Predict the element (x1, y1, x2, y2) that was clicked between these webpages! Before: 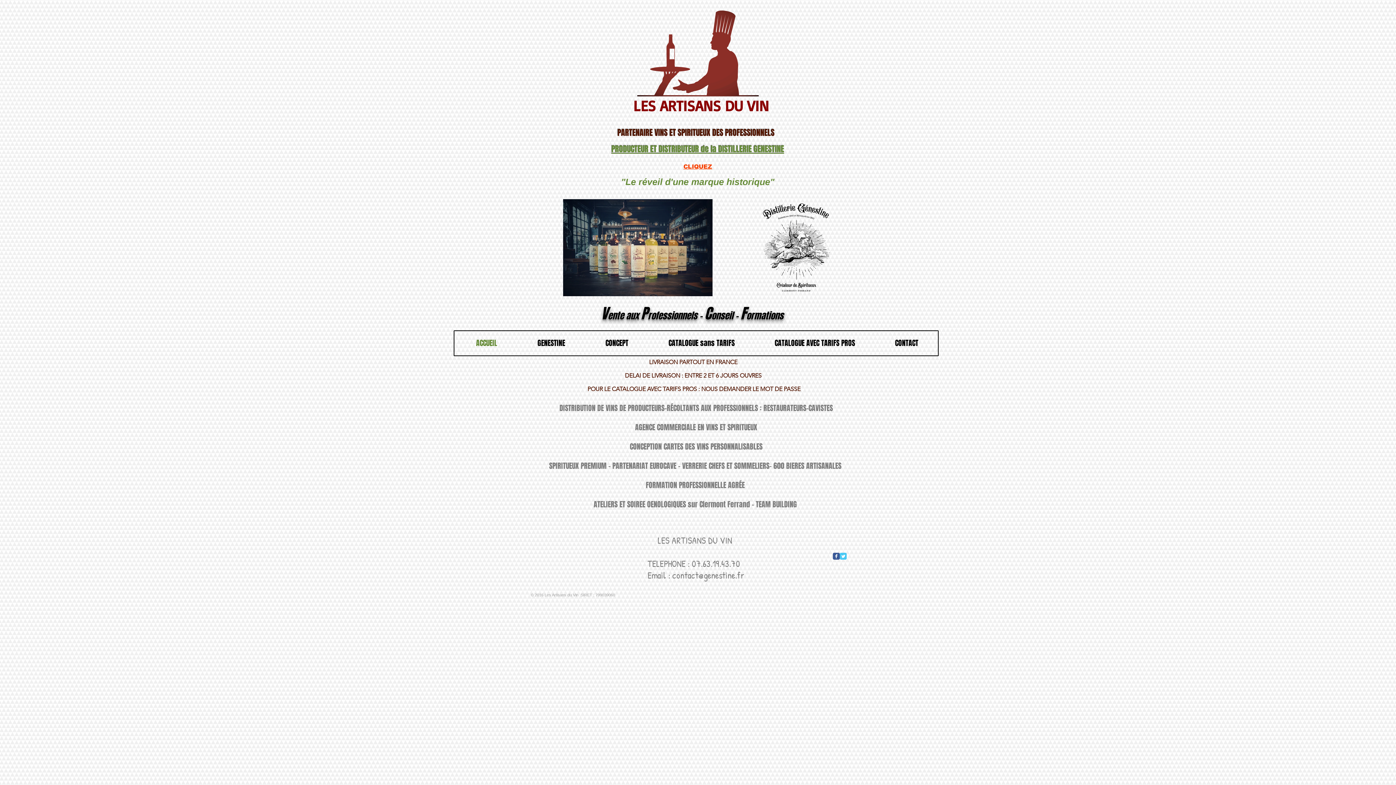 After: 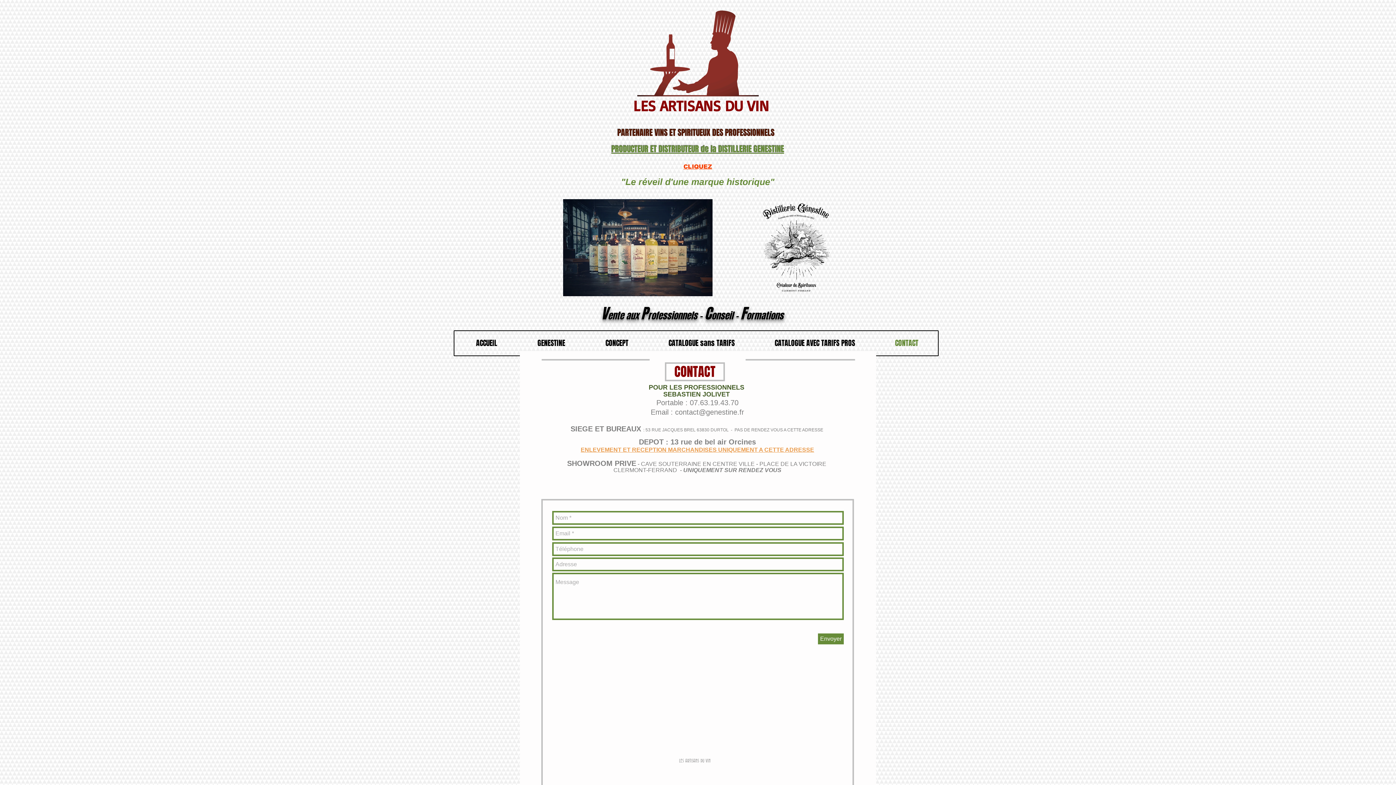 Action: label: CONTACT bbox: (875, 334, 938, 352)